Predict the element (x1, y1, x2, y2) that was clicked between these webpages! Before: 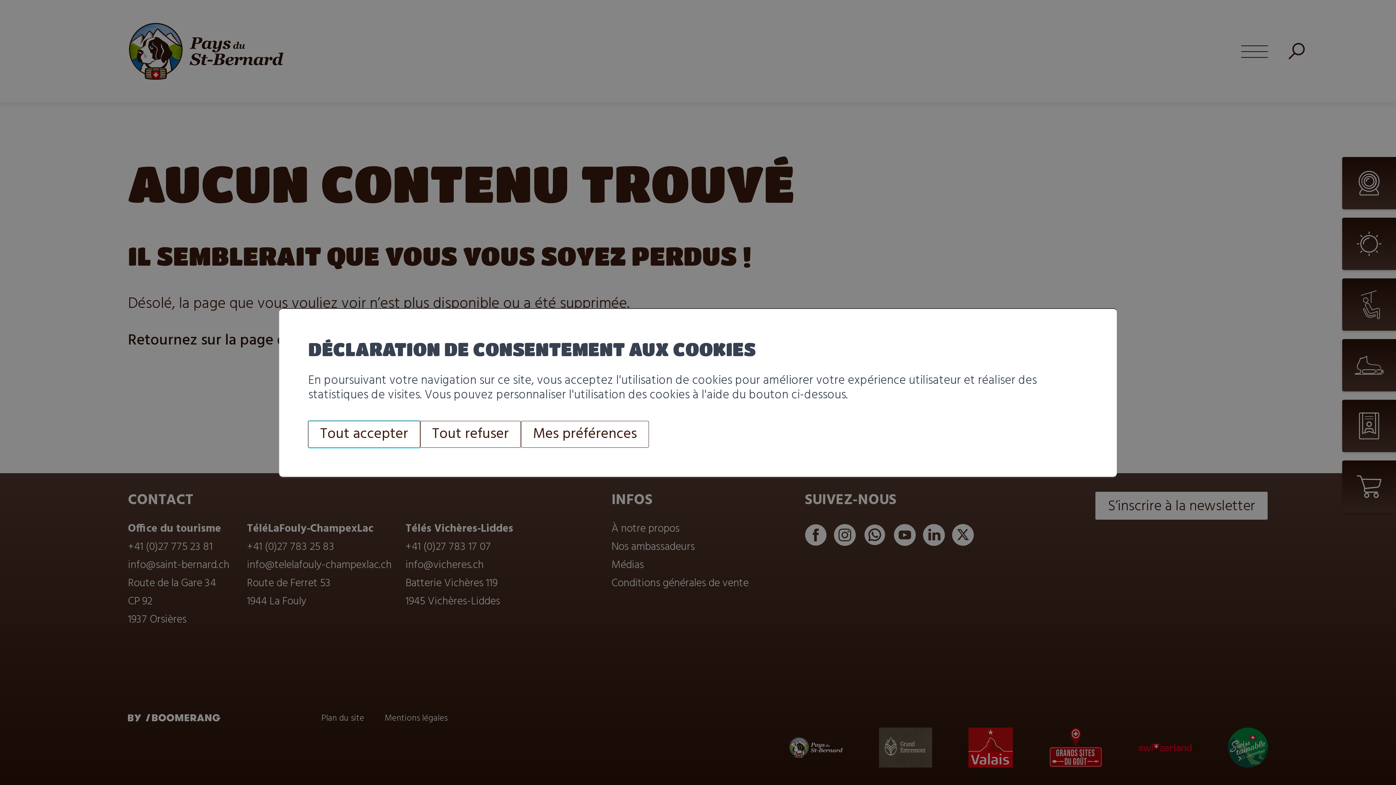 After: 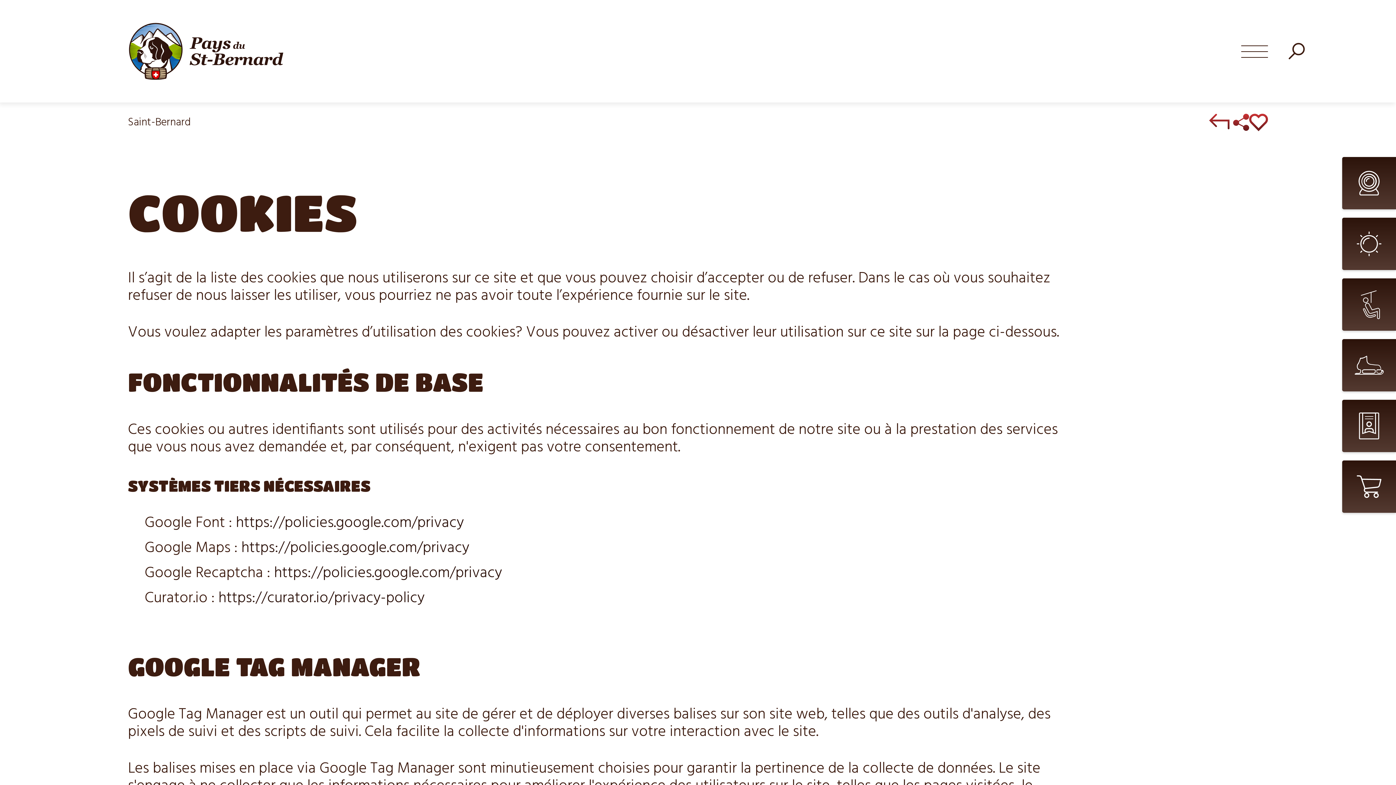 Action: bbox: (521, 421, 649, 448) label: Mes préférences